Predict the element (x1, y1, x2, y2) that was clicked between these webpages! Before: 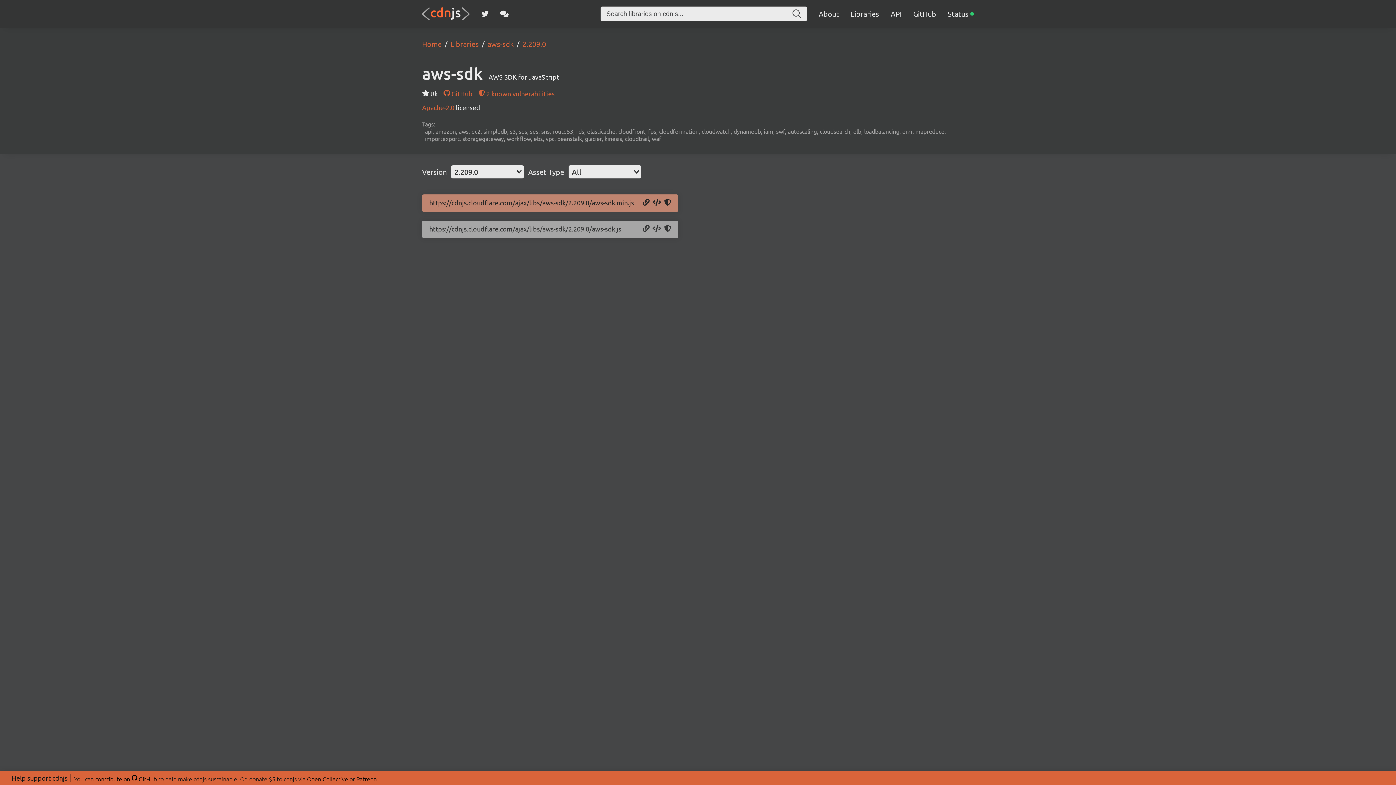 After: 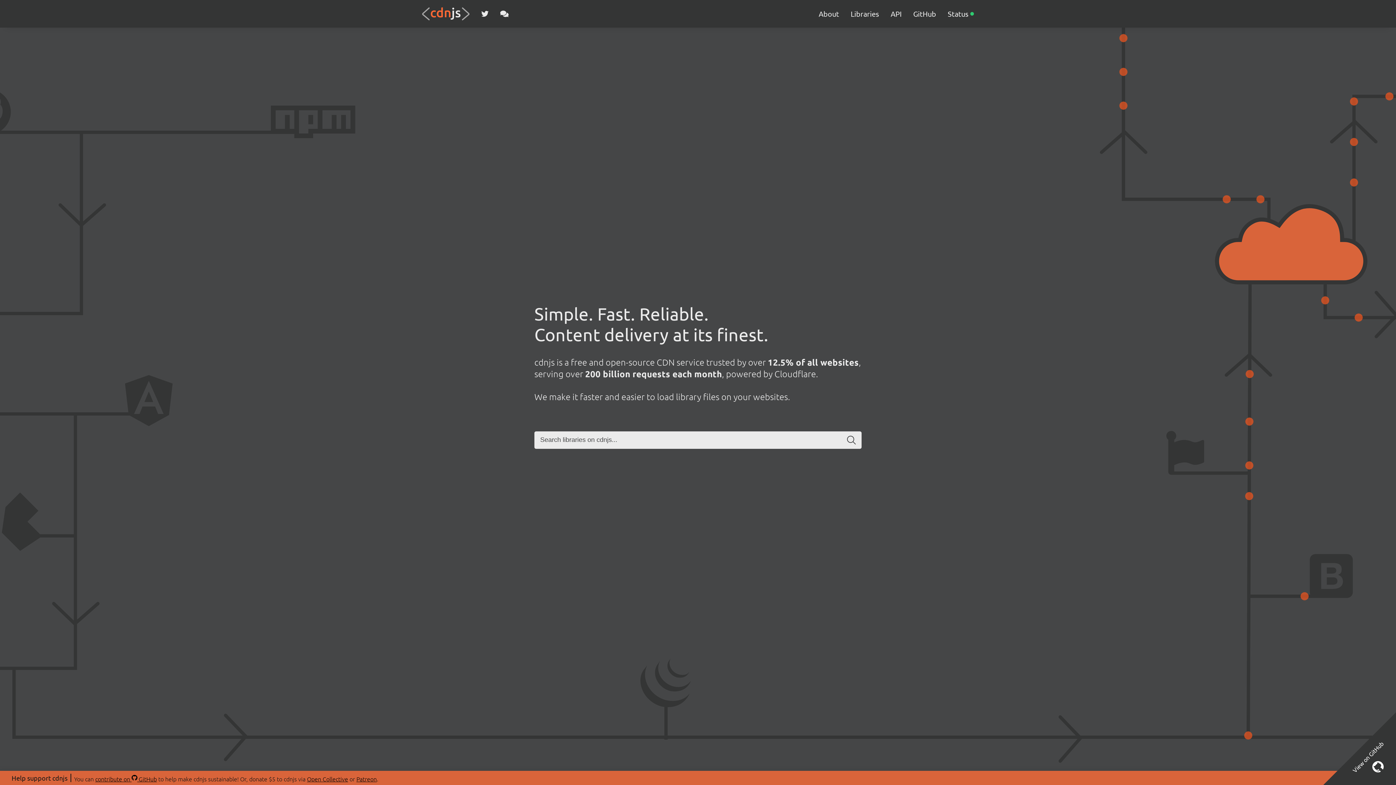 Action: bbox: (422, 7, 469, 20)